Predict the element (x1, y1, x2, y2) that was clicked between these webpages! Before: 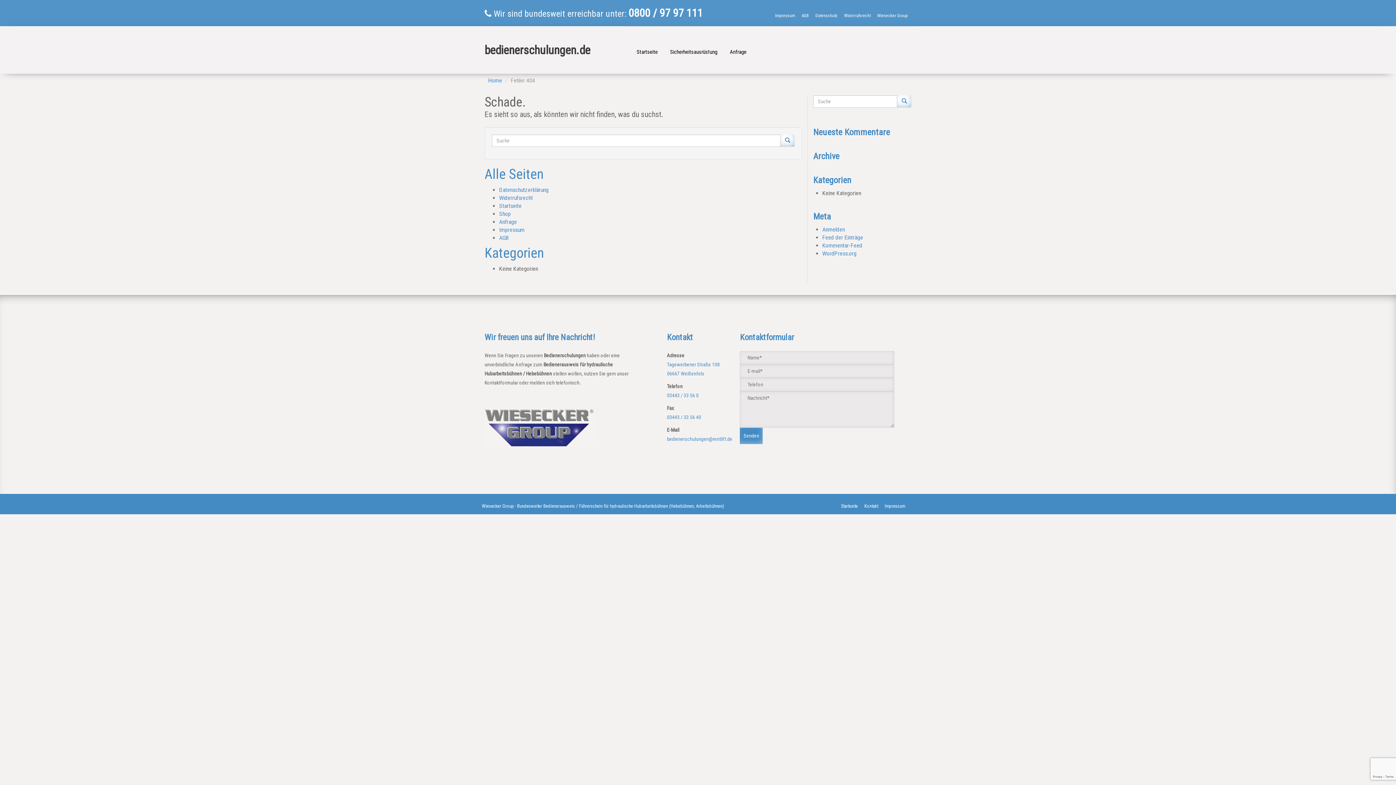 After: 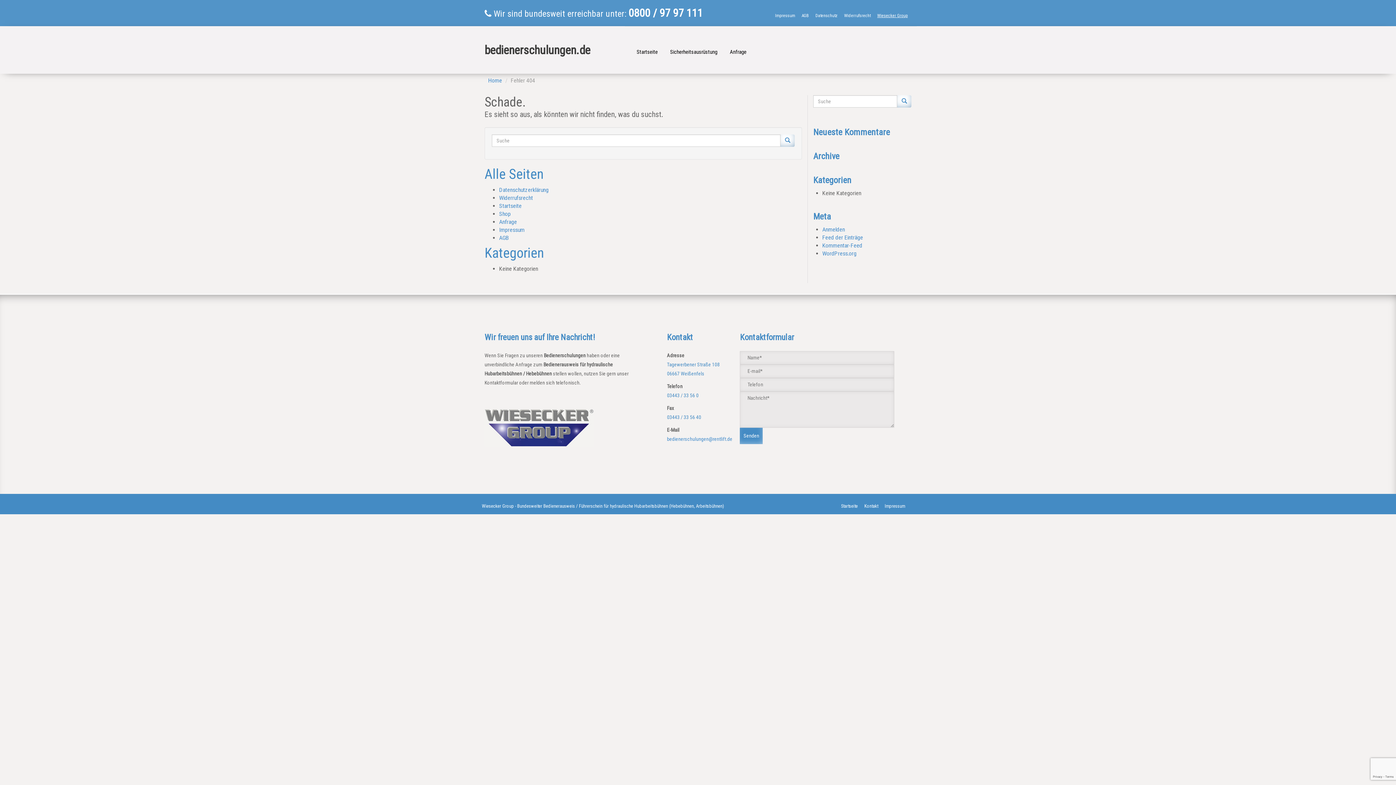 Action: label: Wiesecker Group bbox: (877, 13, 907, 18)